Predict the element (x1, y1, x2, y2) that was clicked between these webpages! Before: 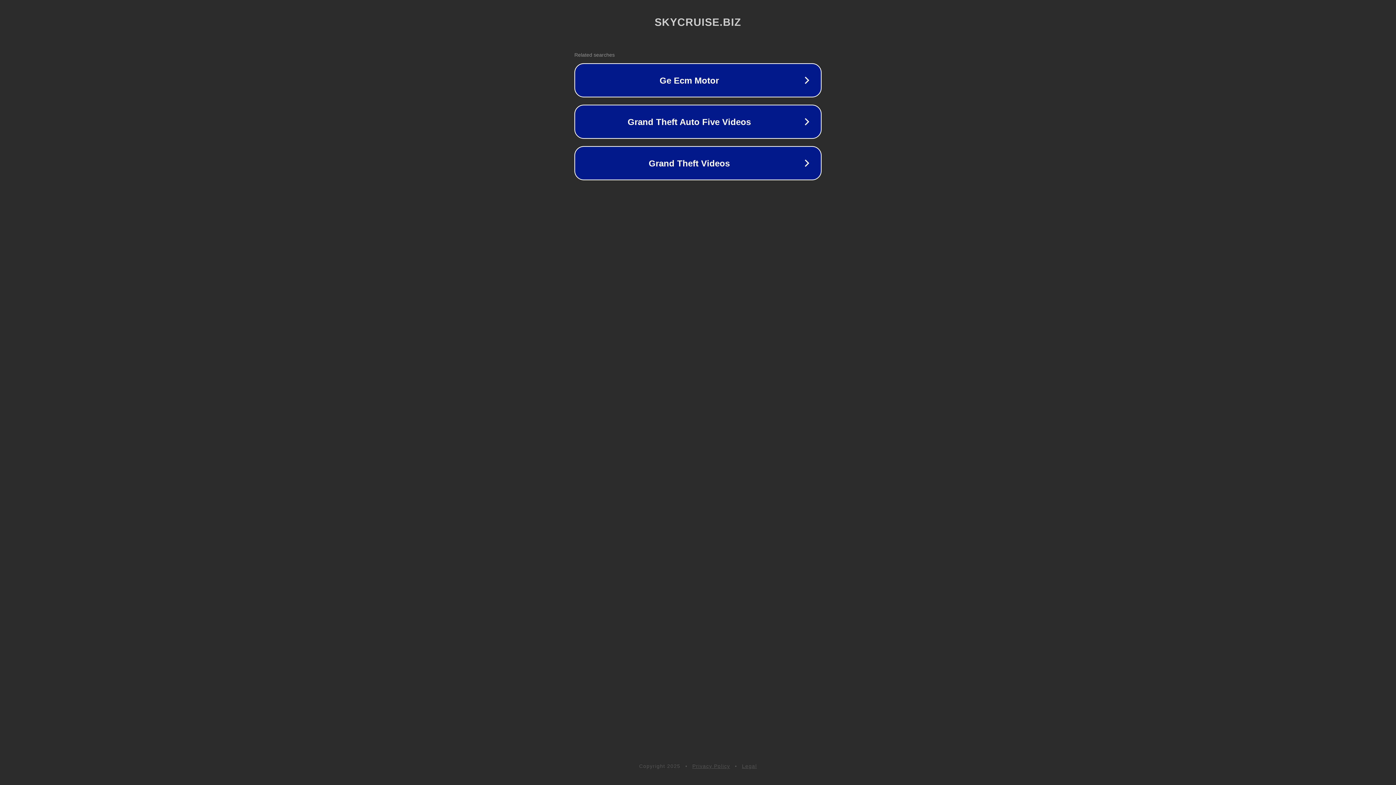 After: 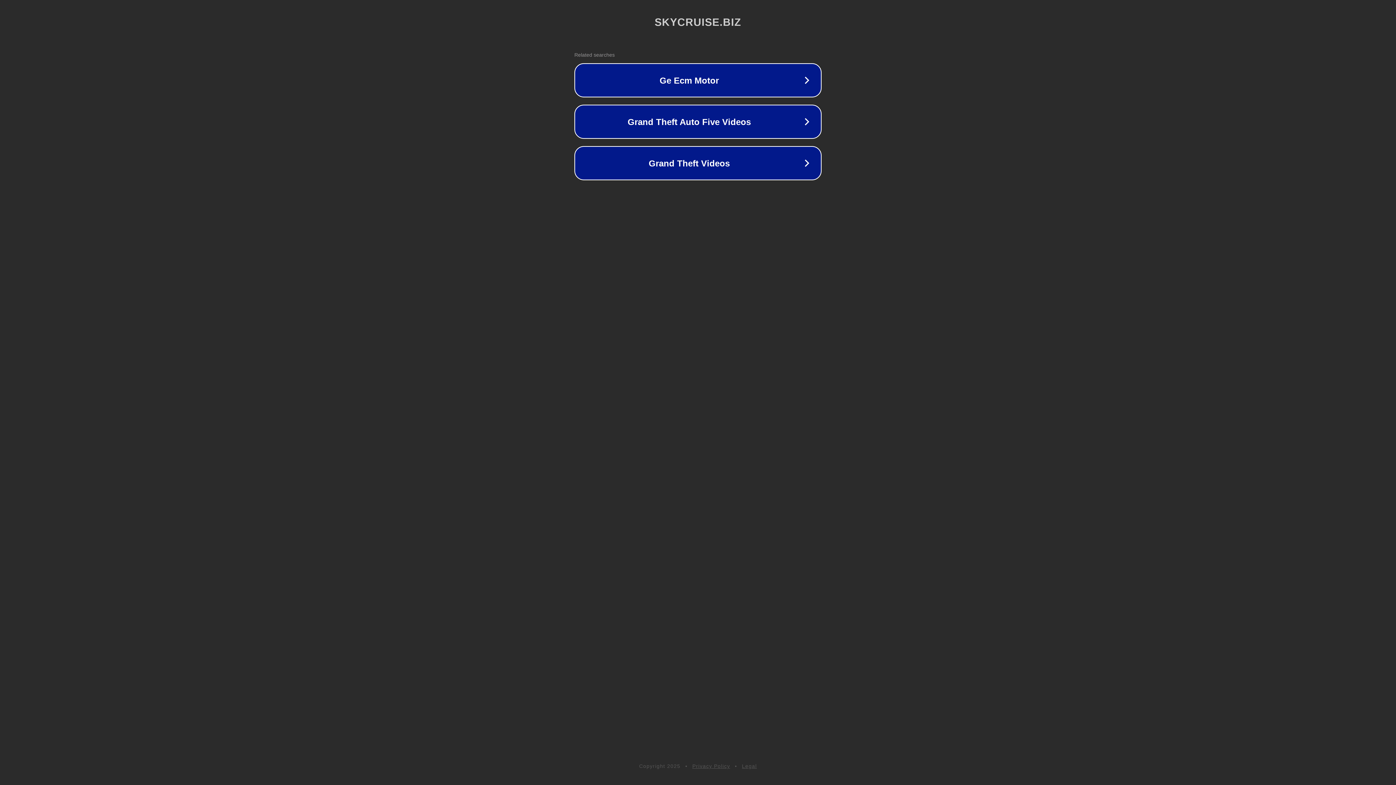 Action: bbox: (692, 763, 730, 769) label: Privacy Policy